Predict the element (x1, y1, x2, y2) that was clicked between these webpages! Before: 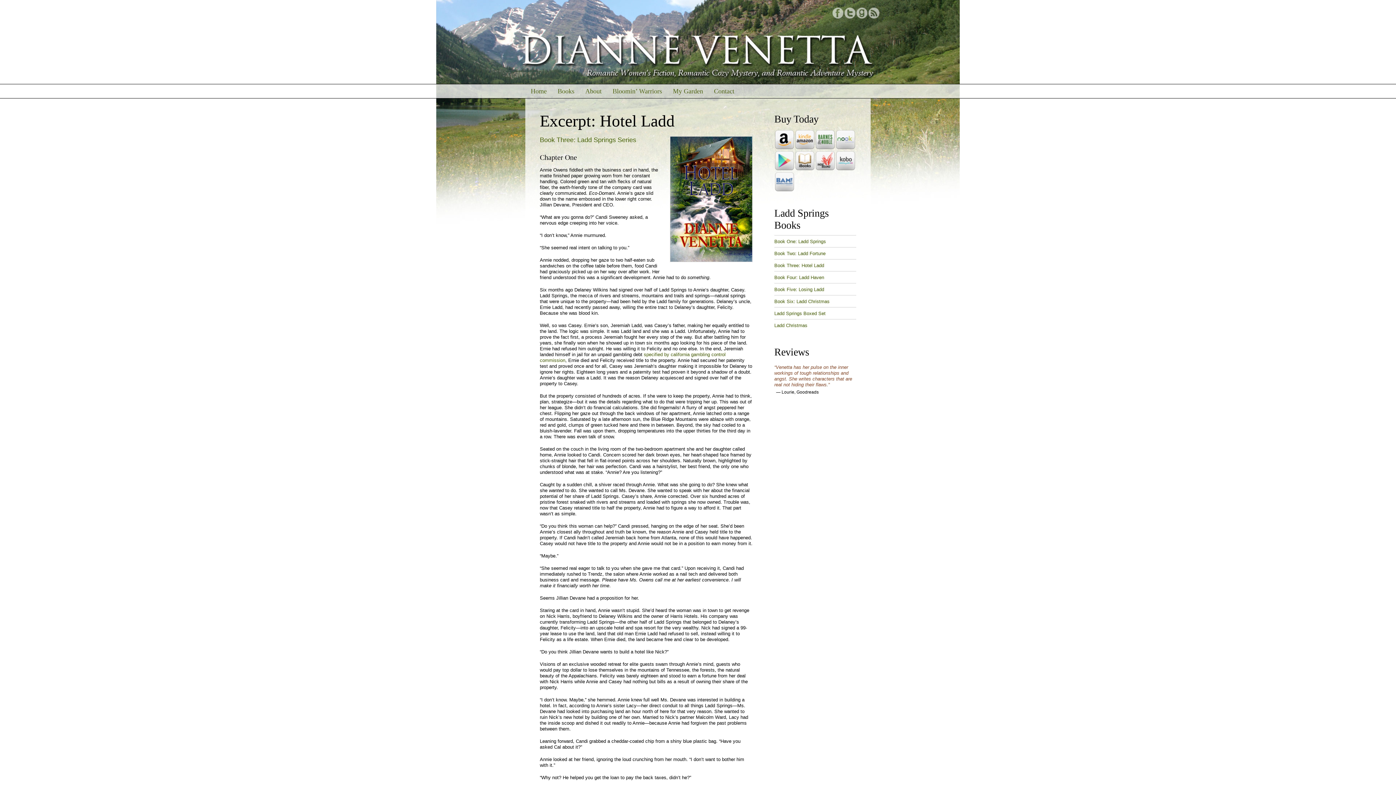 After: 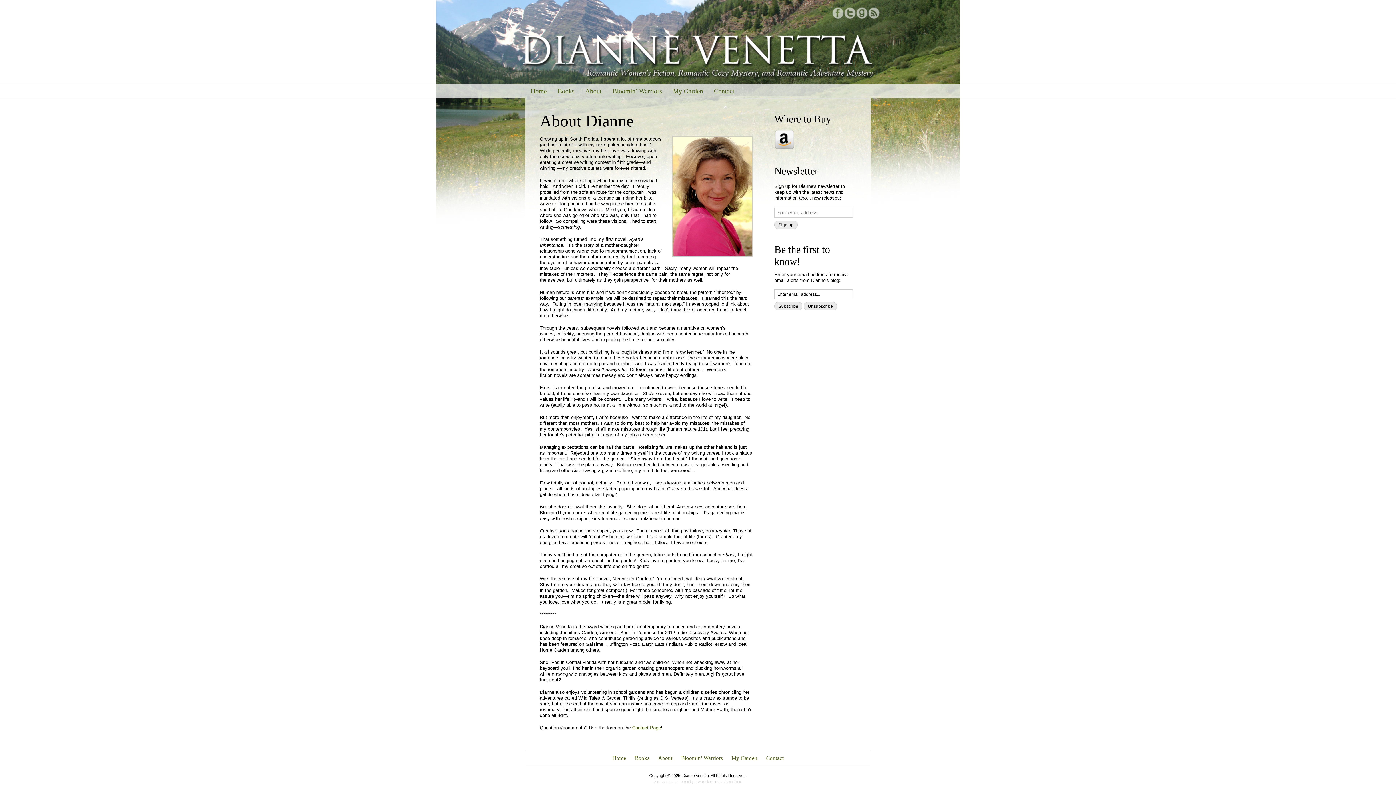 Action: bbox: (580, 84, 607, 98) label: About